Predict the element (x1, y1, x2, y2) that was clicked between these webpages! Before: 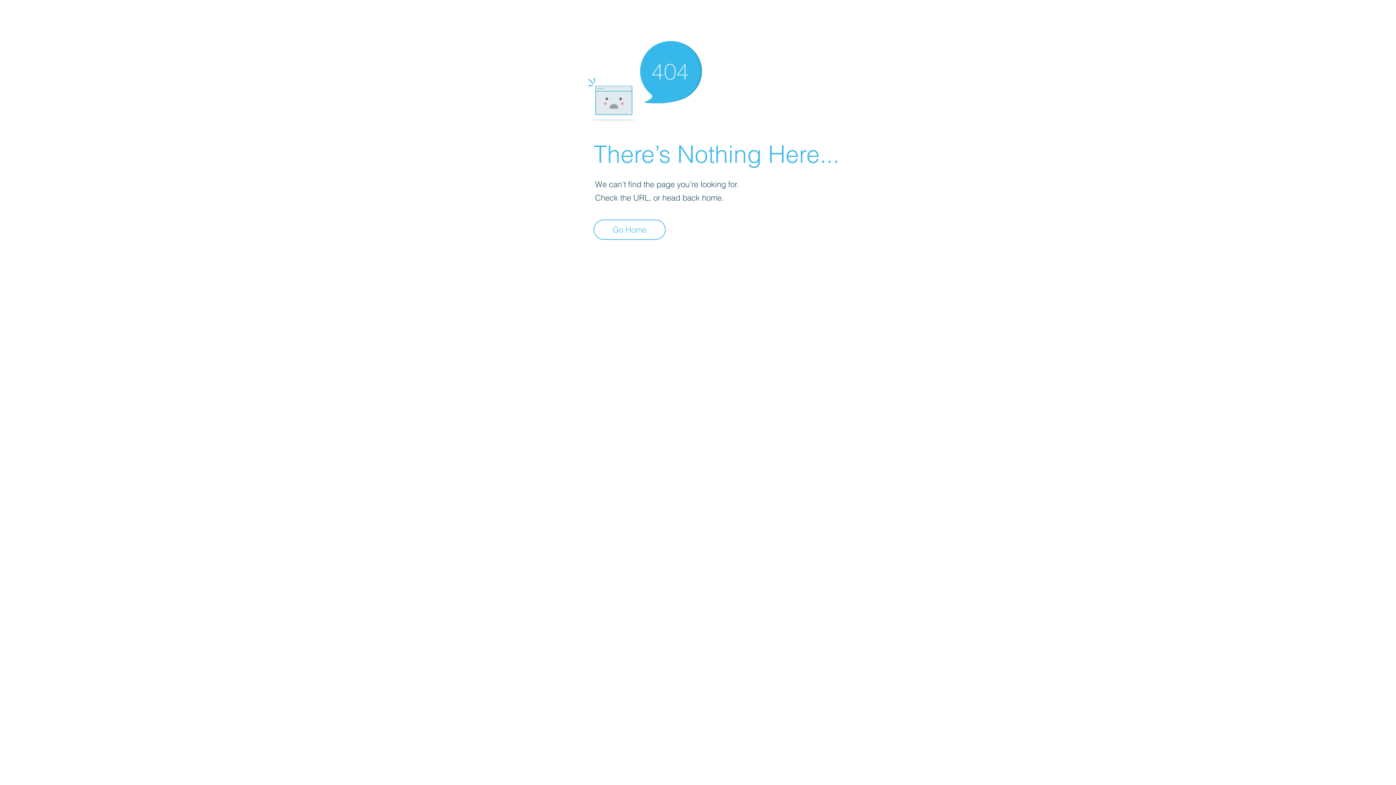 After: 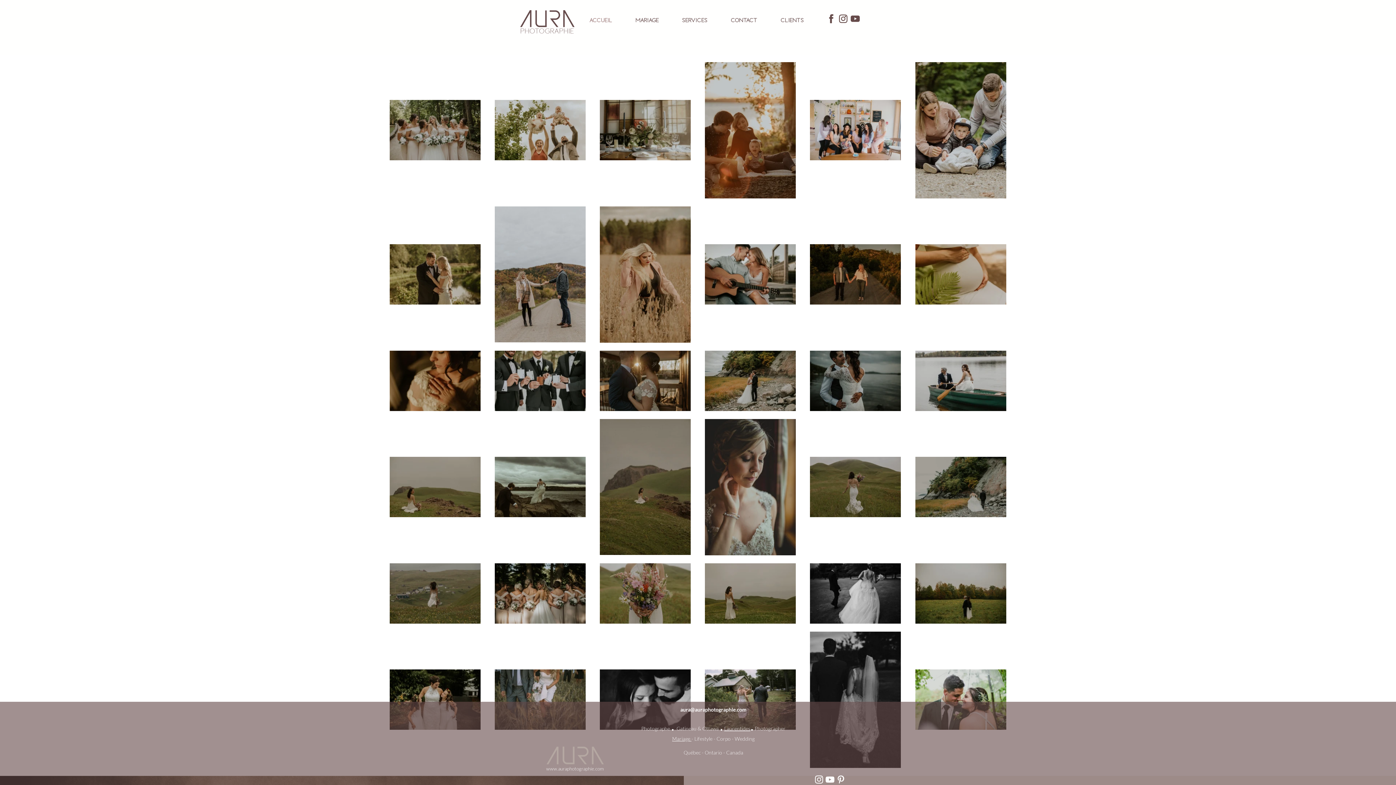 Action: bbox: (593, 219, 665, 240) label: Go Home